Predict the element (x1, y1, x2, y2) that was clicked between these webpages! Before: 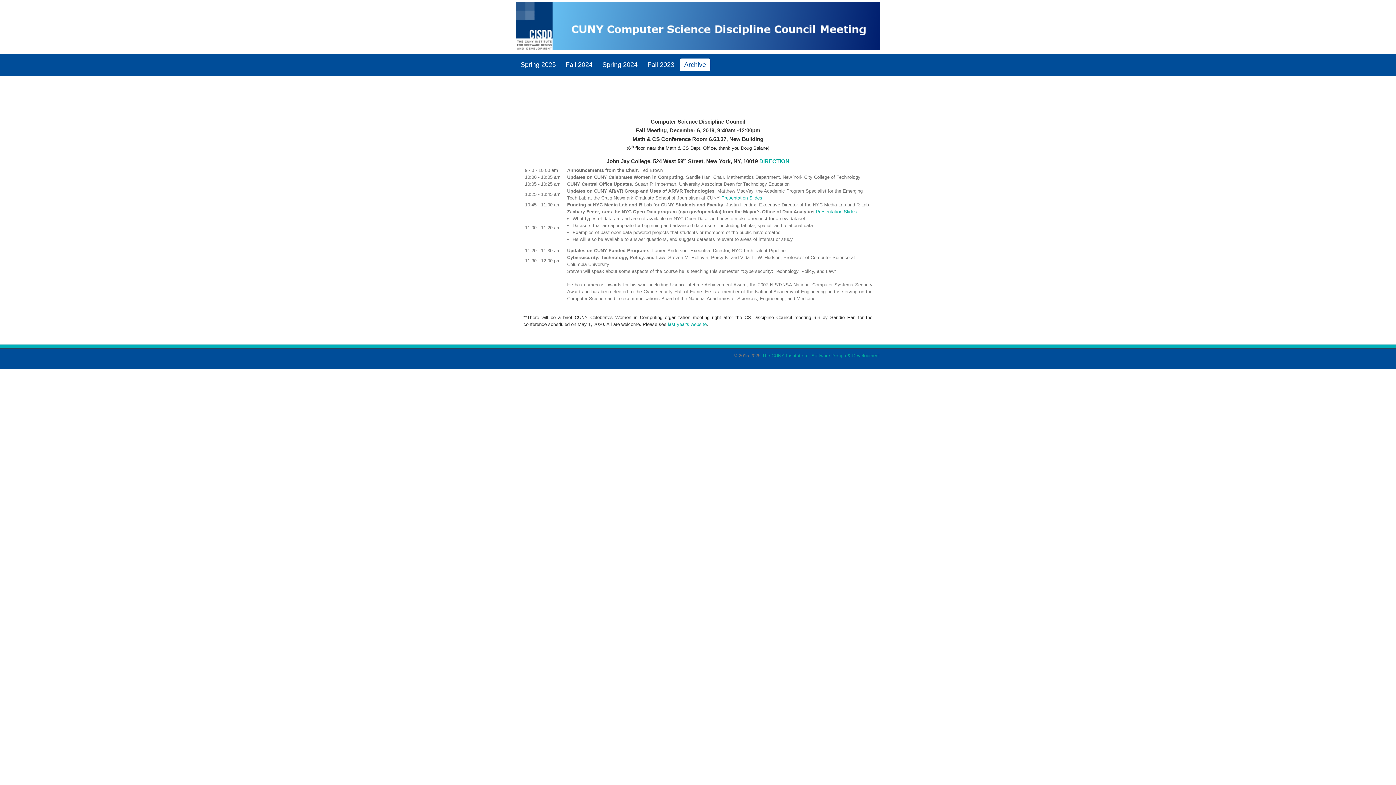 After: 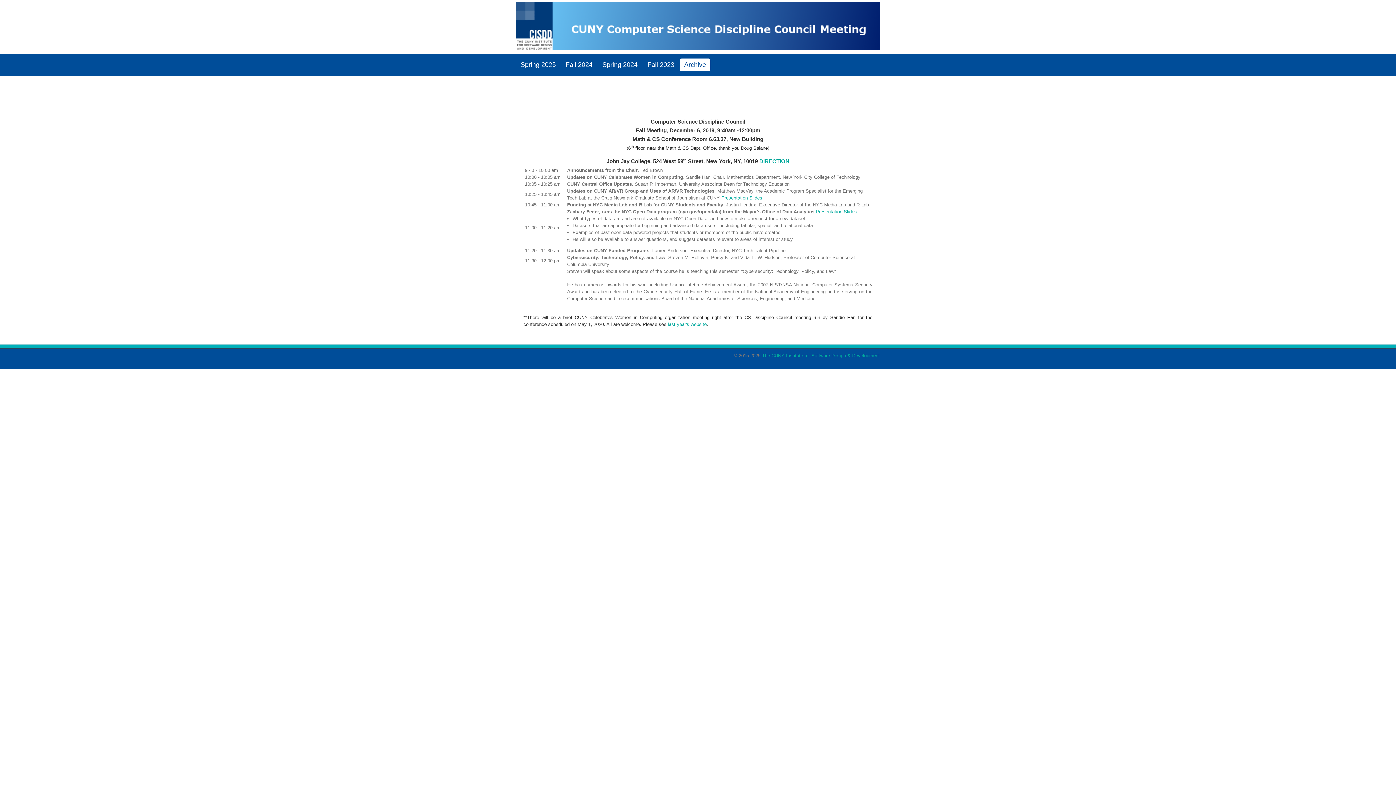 Action: label: The CUNY Institute for Software Design & Development bbox: (762, 353, 880, 358)